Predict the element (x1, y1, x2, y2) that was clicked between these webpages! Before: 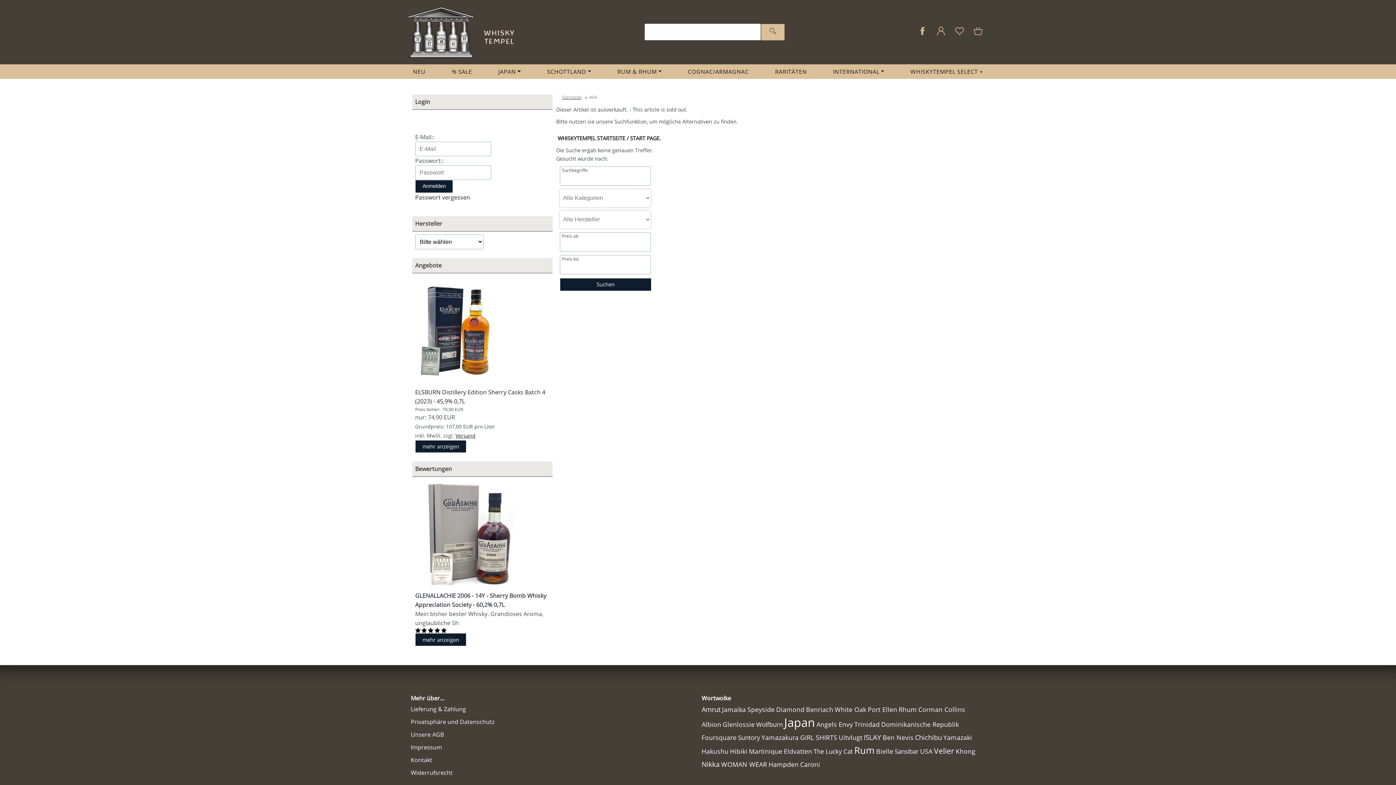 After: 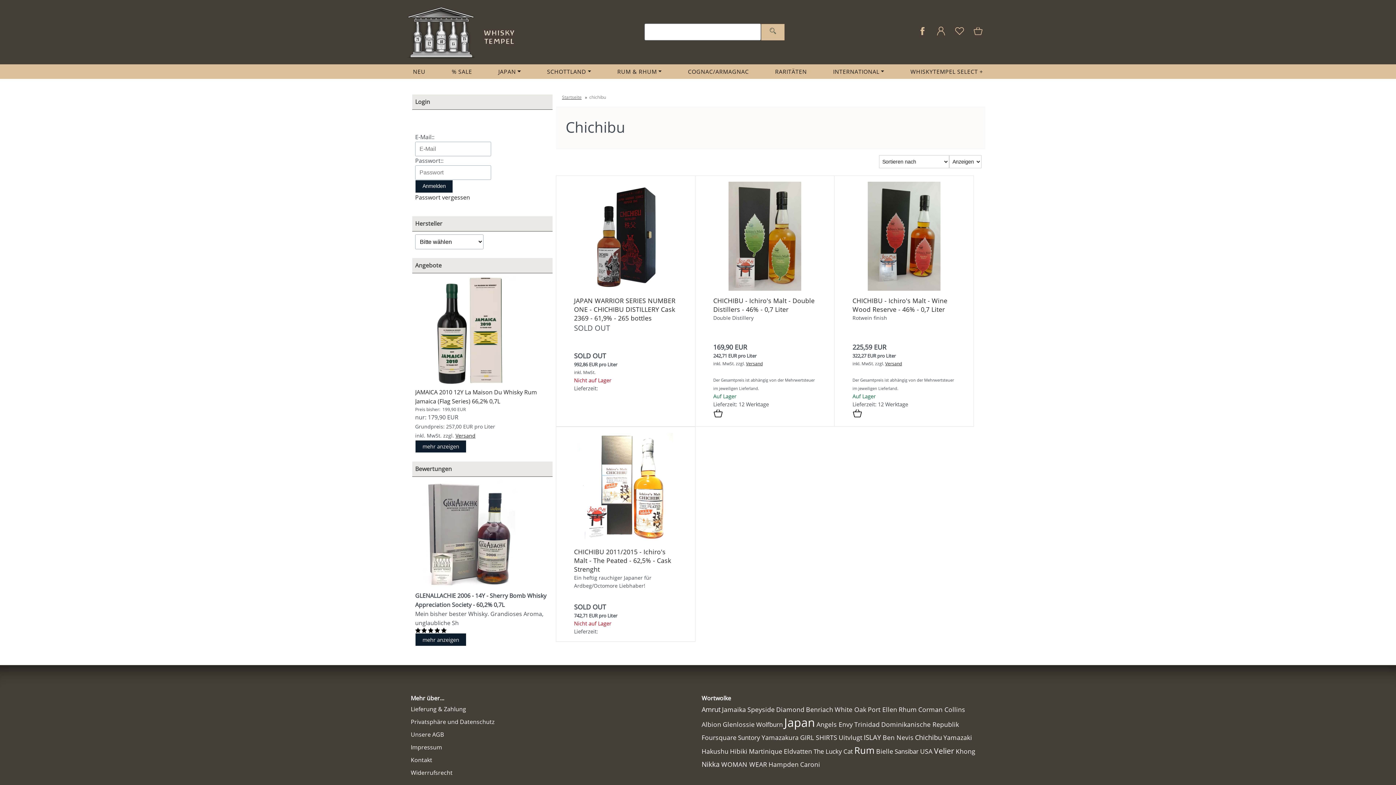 Action: bbox: (915, 733, 942, 742) label: Chichibu